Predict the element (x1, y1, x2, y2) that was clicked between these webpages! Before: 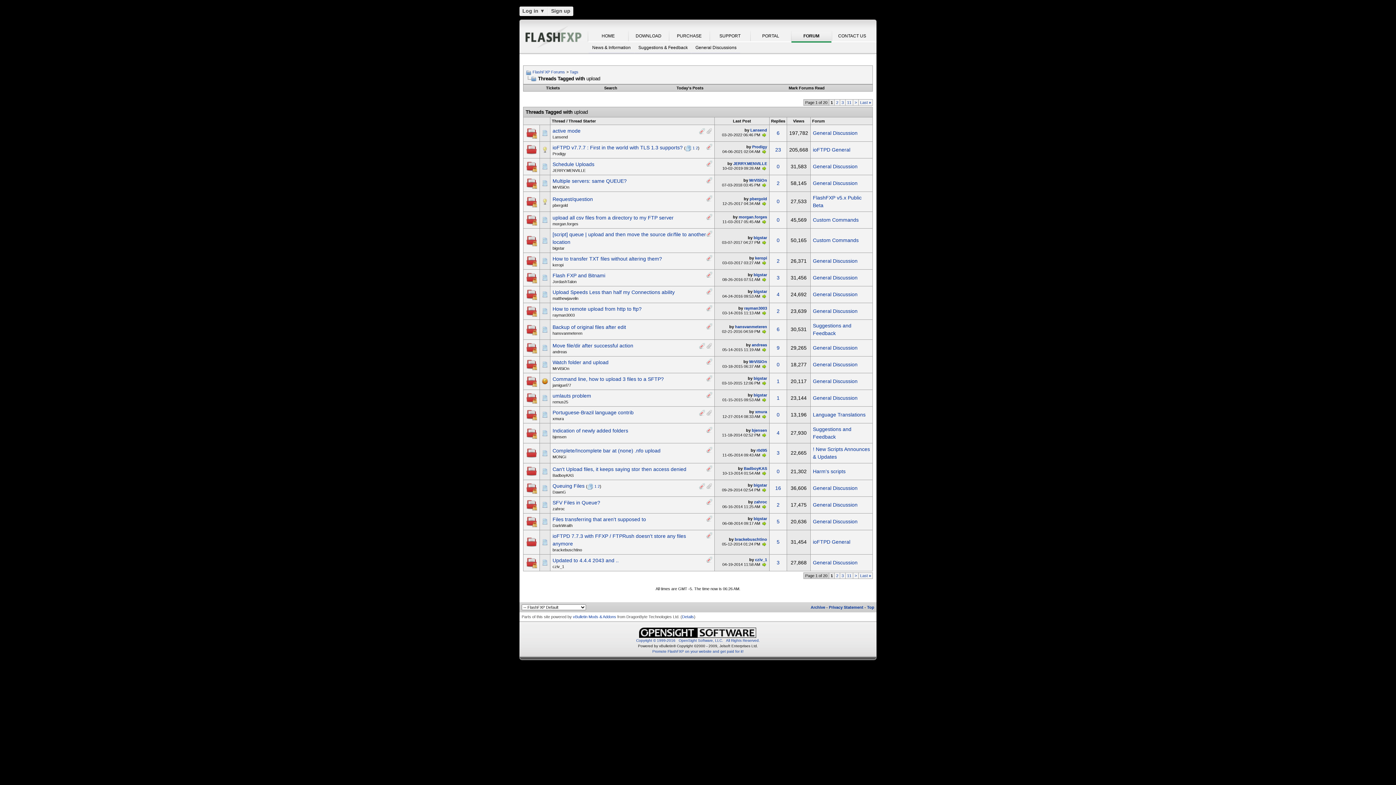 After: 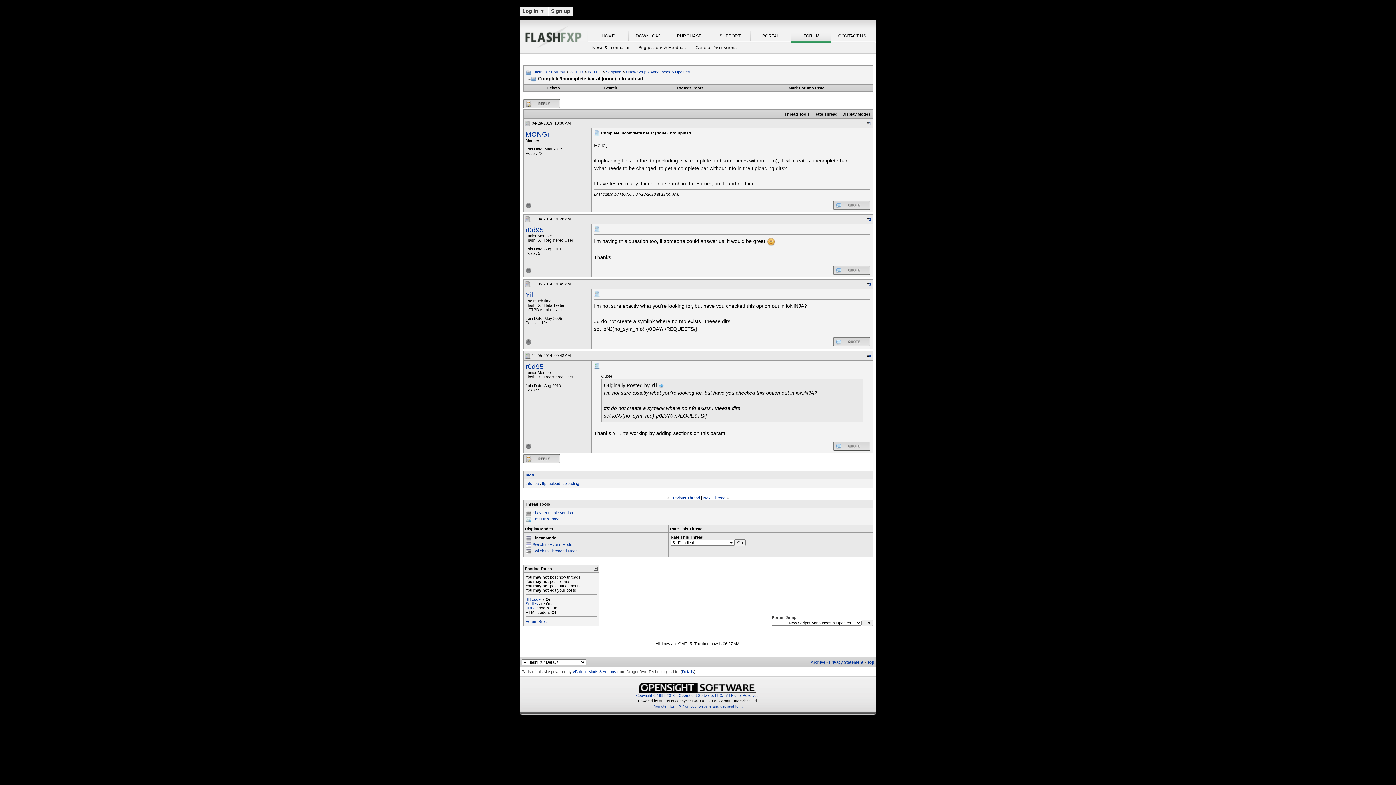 Action: bbox: (761, 452, 767, 457)